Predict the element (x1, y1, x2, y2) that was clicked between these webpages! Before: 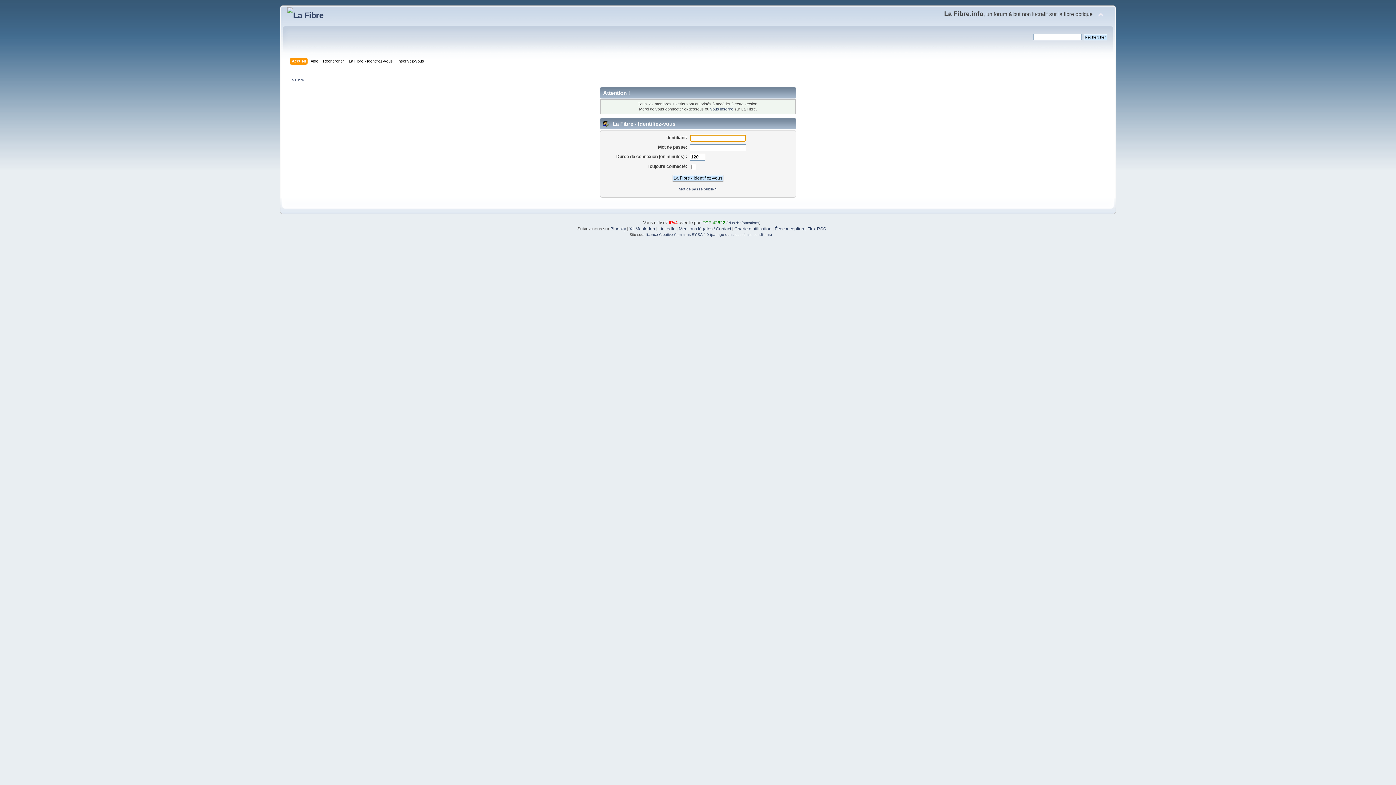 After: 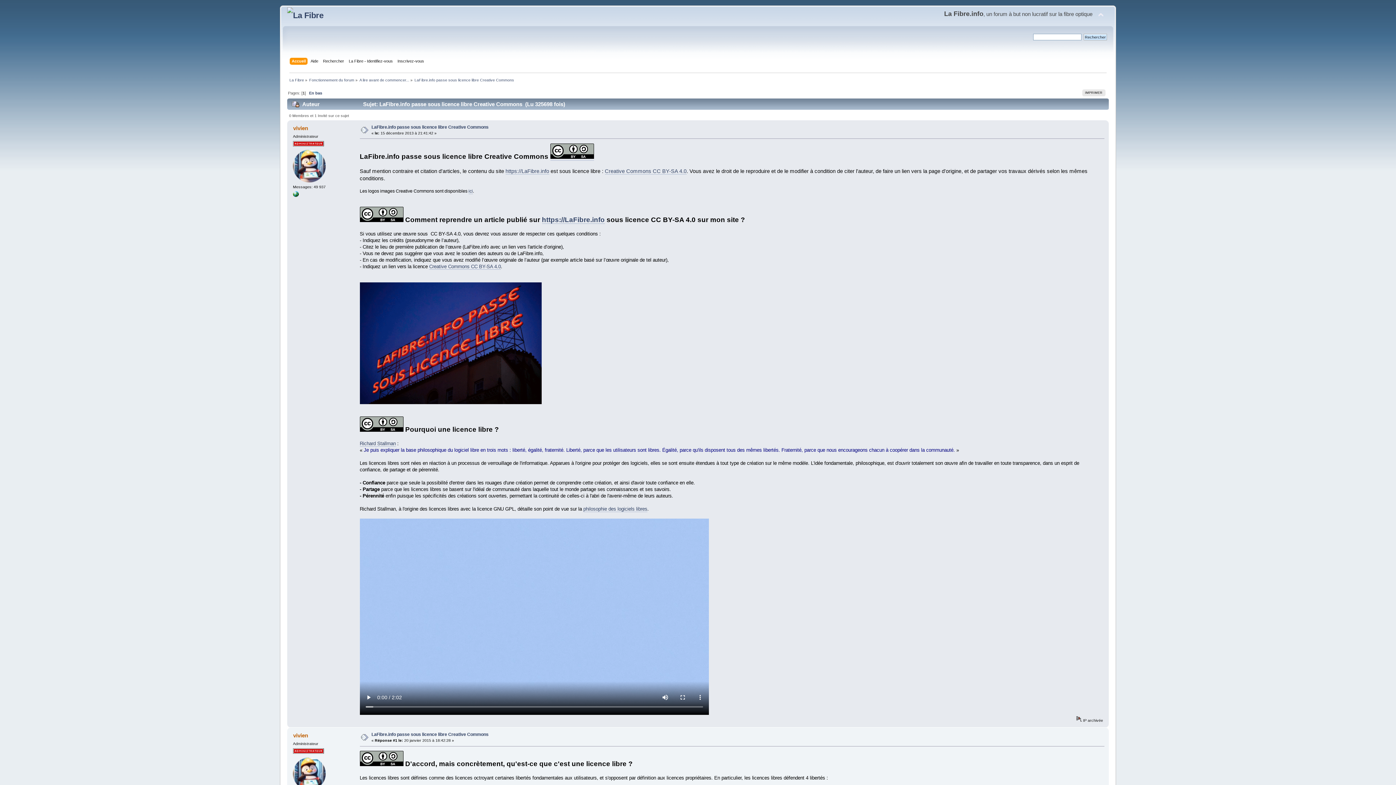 Action: label: licence Creative Commons BY-SA 4.0 (partage dans les mêmes conditions) bbox: (646, 232, 772, 236)